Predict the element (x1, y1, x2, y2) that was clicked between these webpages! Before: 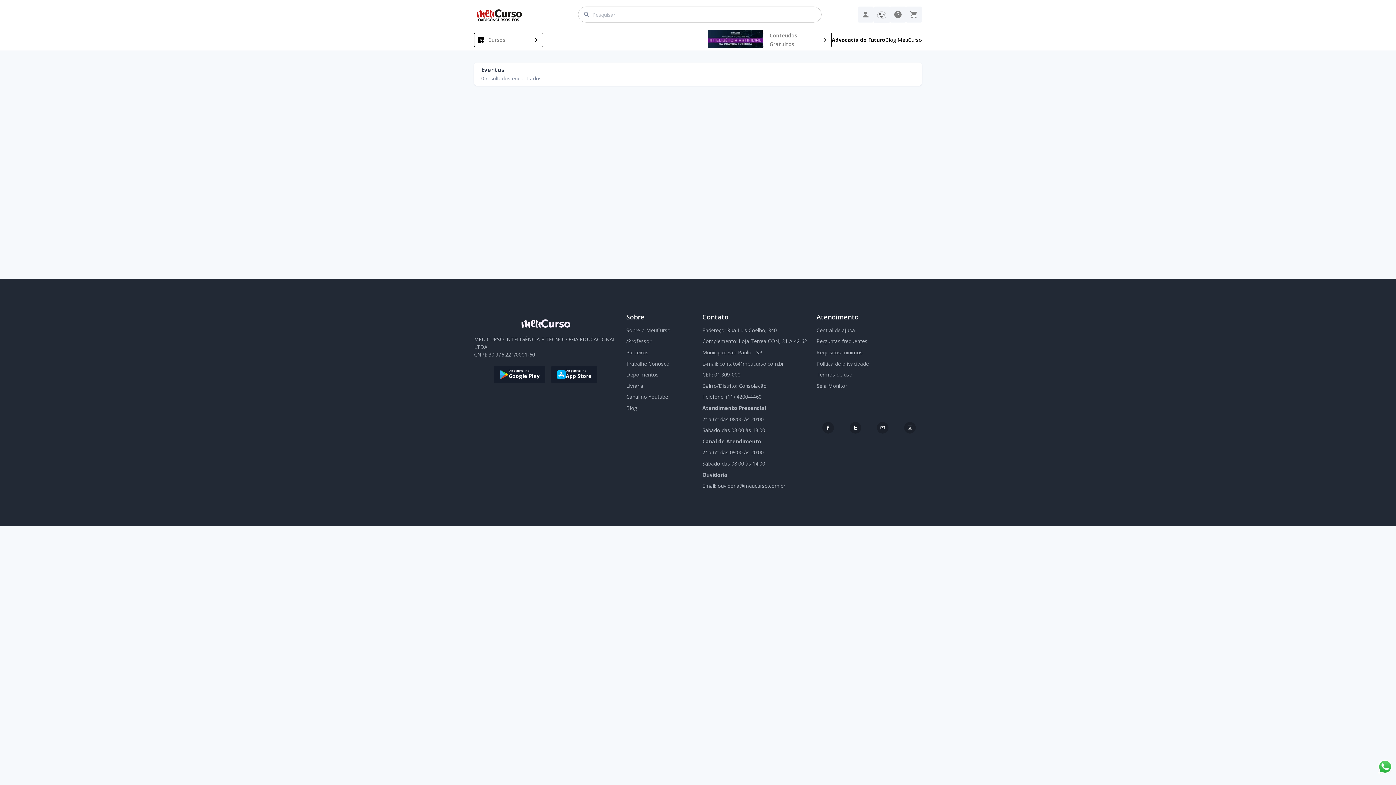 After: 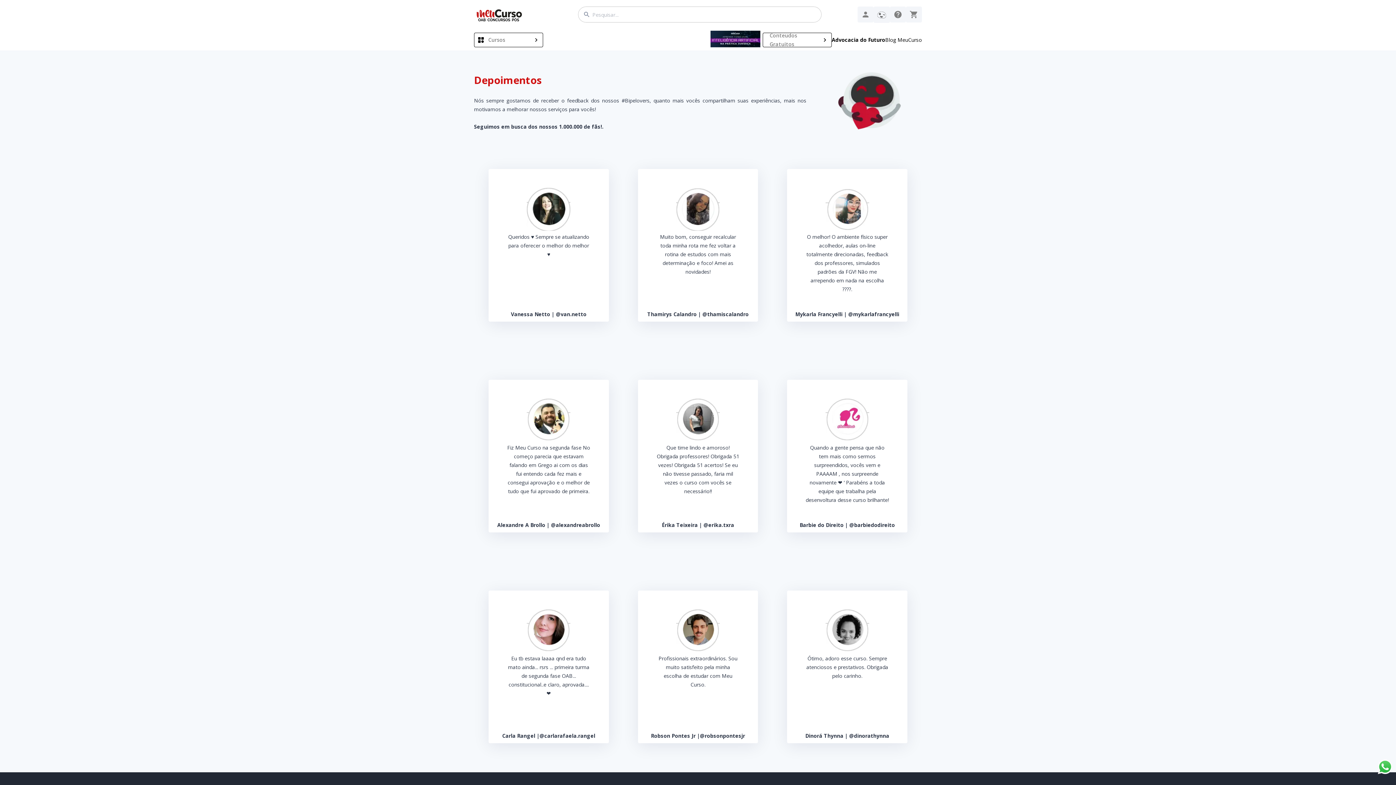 Action: label: Depoimentos bbox: (626, 369, 693, 380)